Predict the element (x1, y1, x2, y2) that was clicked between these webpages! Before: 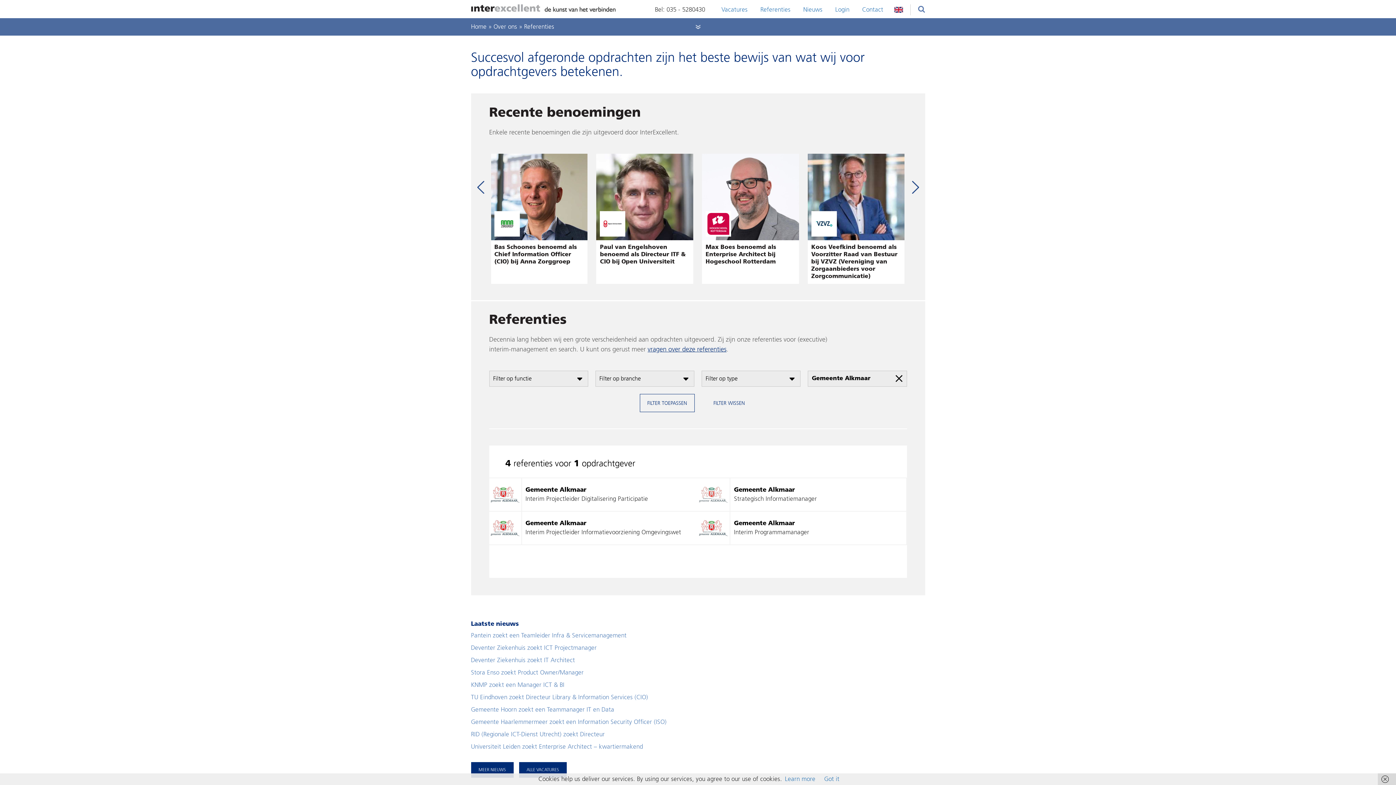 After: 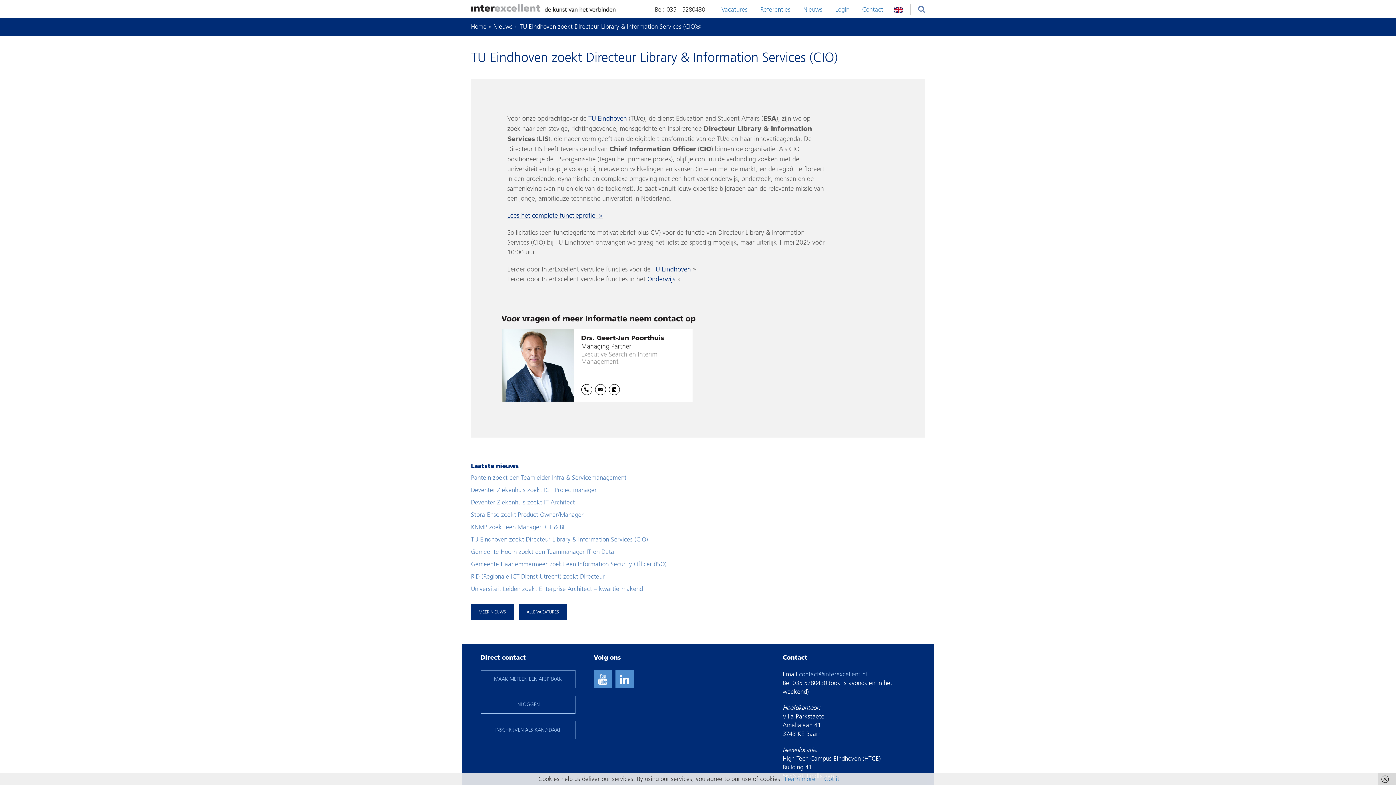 Action: bbox: (471, 694, 648, 701) label: TU Eindhoven zoekt Directeur Library & Information Services (CIO)